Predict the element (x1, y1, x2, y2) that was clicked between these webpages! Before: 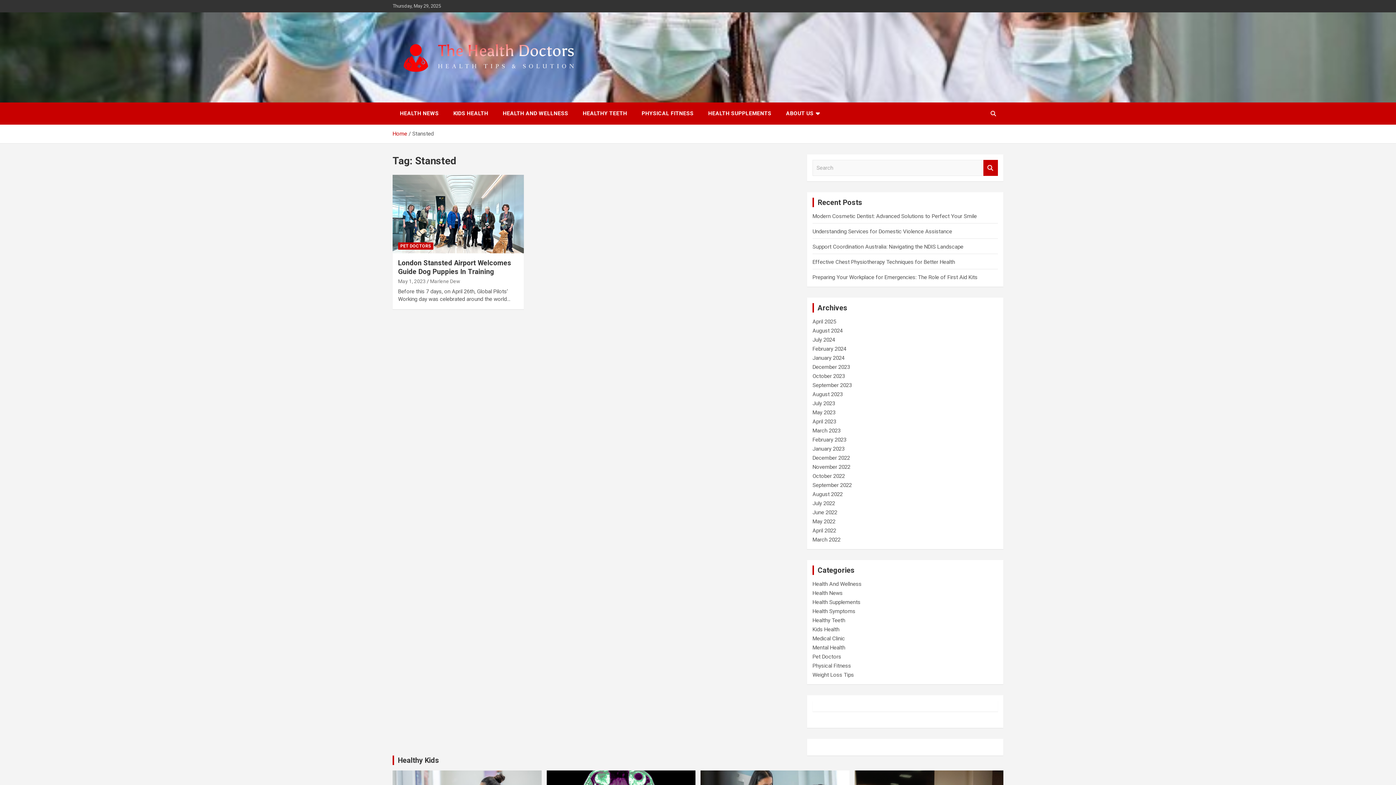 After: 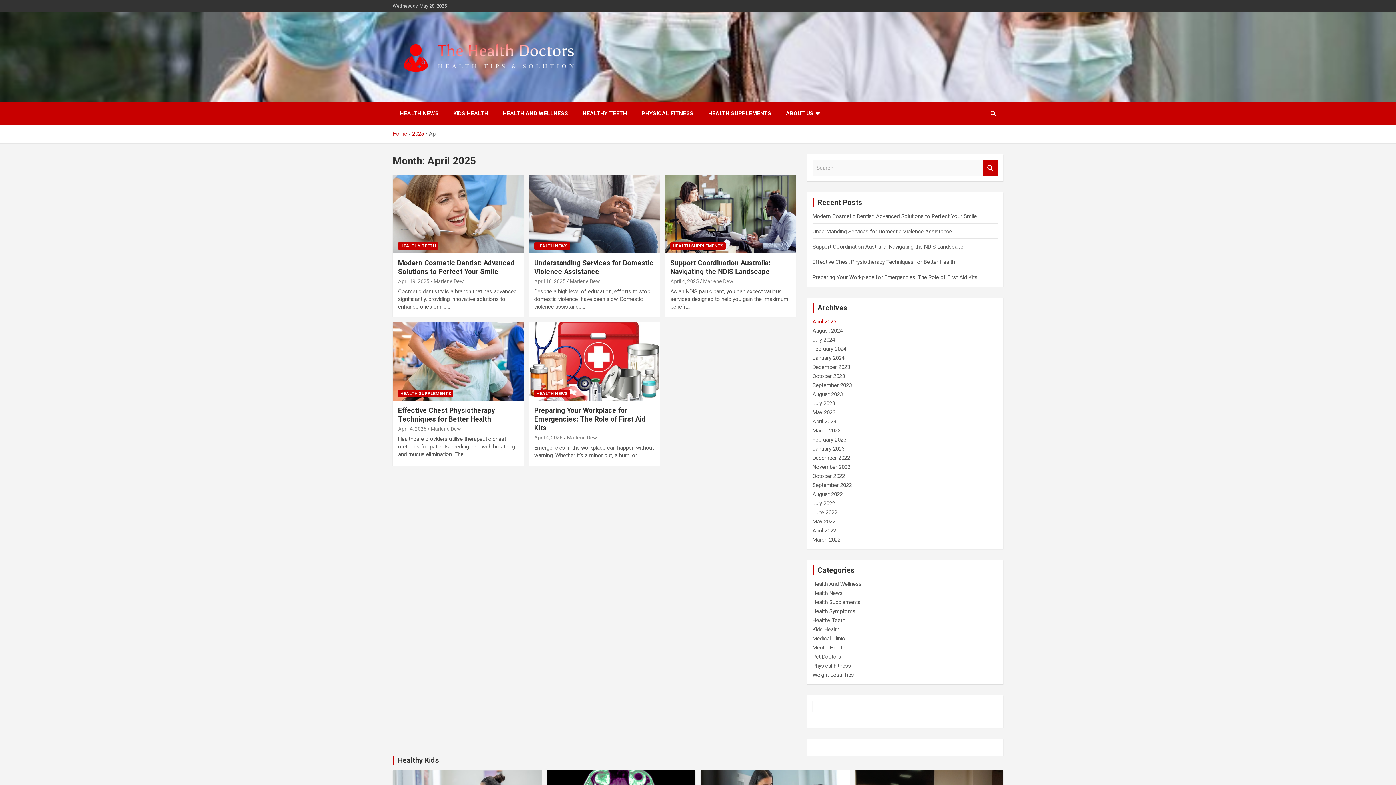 Action: label: April 2025 bbox: (812, 318, 836, 325)